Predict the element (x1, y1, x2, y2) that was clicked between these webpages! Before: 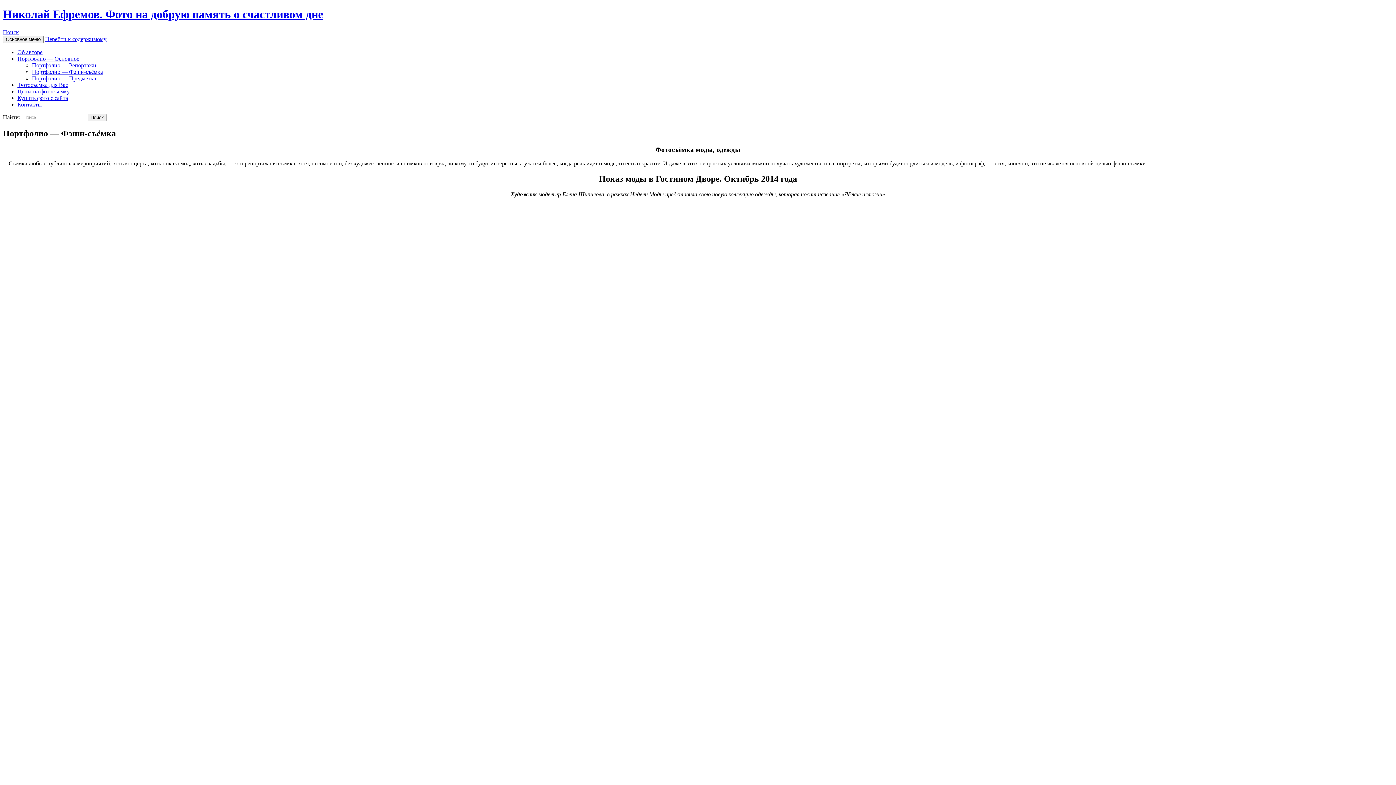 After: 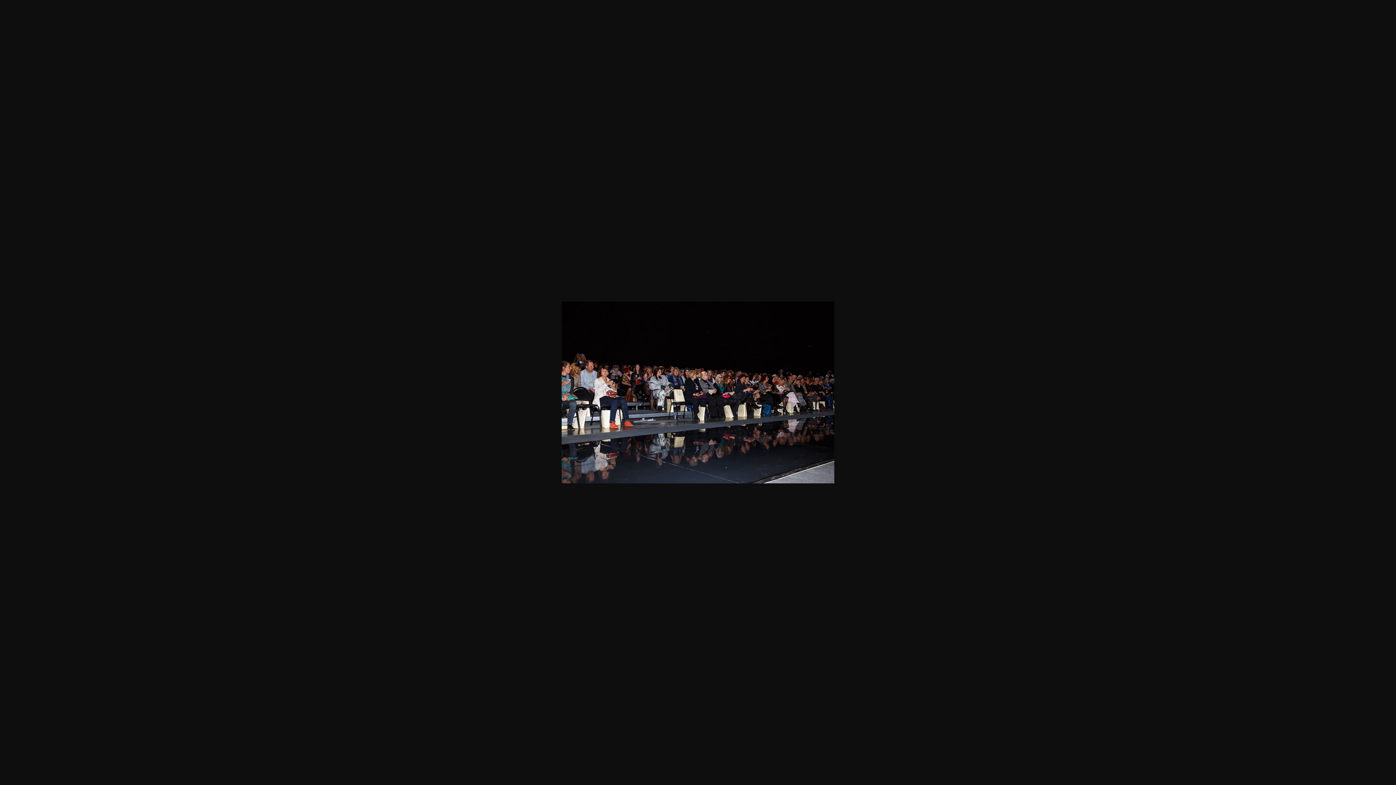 Action: bbox: (4, 203, 1391, 642)